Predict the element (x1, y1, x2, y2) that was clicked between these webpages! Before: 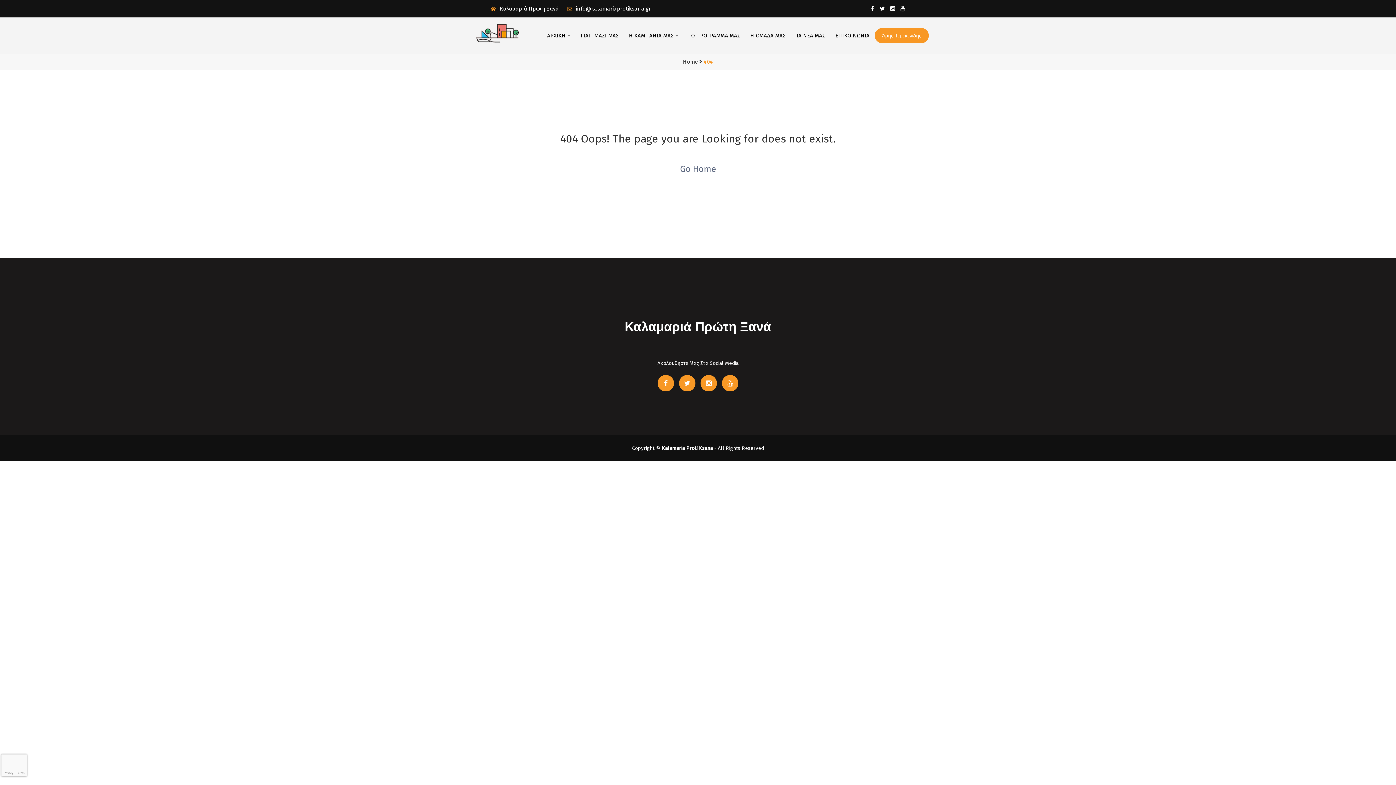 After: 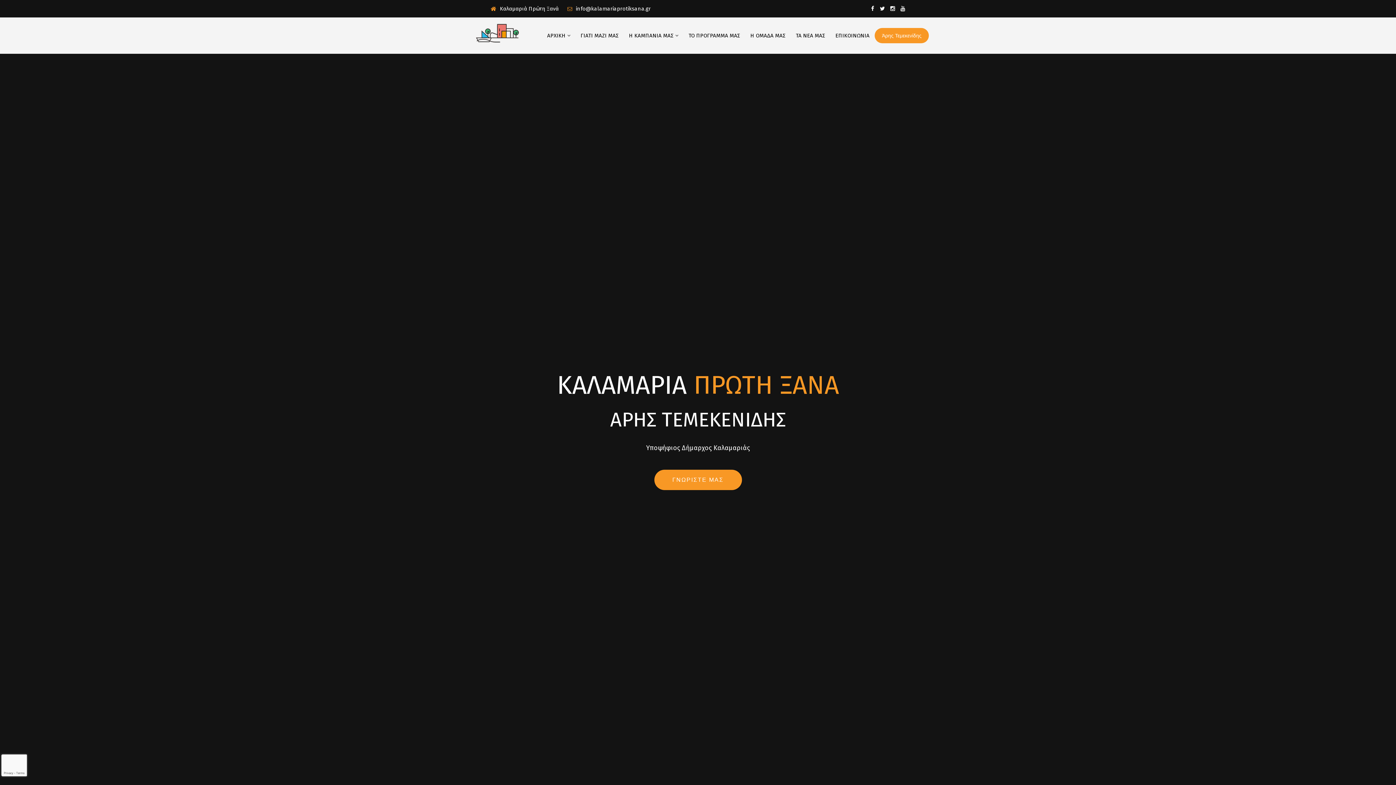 Action: label: Home bbox: (683, 58, 698, 65)